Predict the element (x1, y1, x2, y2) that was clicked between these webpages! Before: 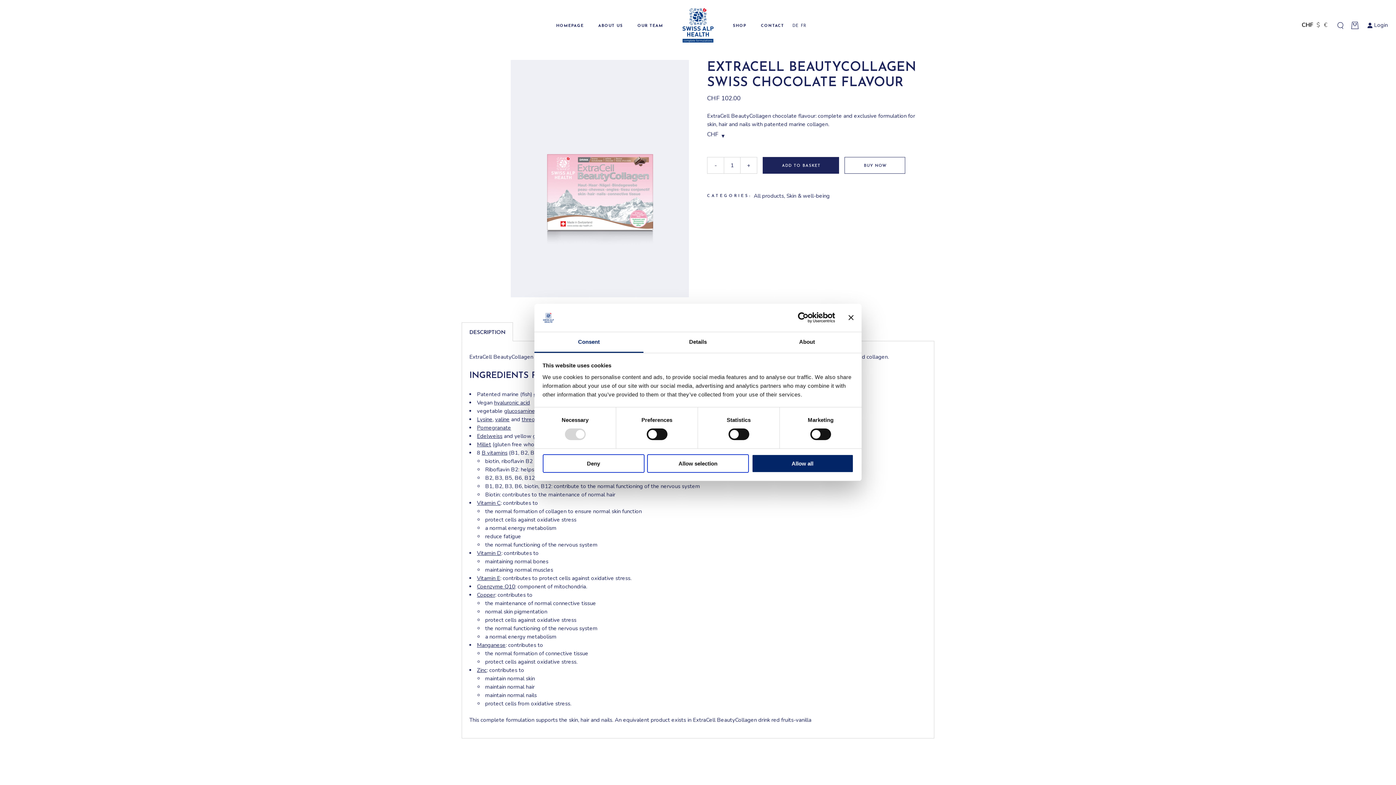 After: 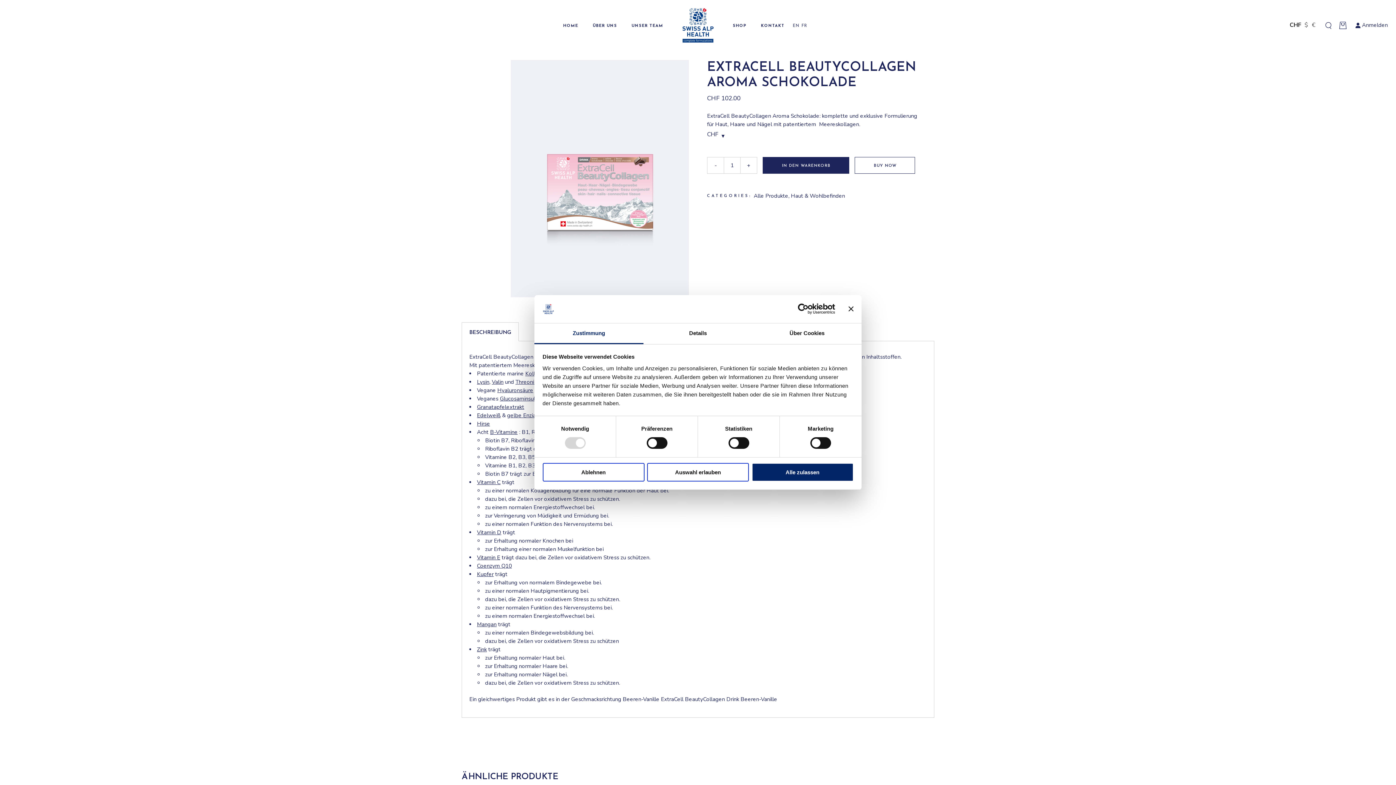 Action: bbox: (792, 0, 798, 50) label: DE